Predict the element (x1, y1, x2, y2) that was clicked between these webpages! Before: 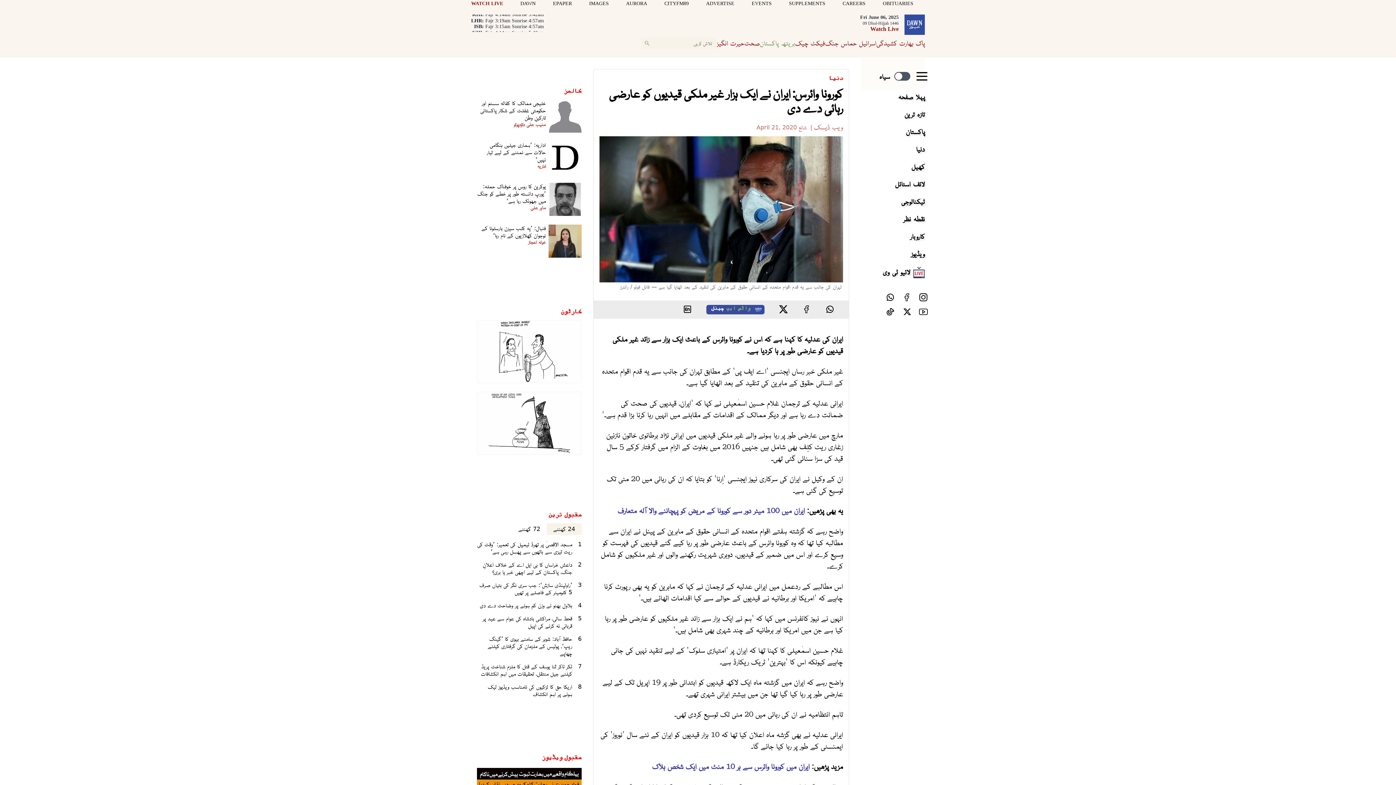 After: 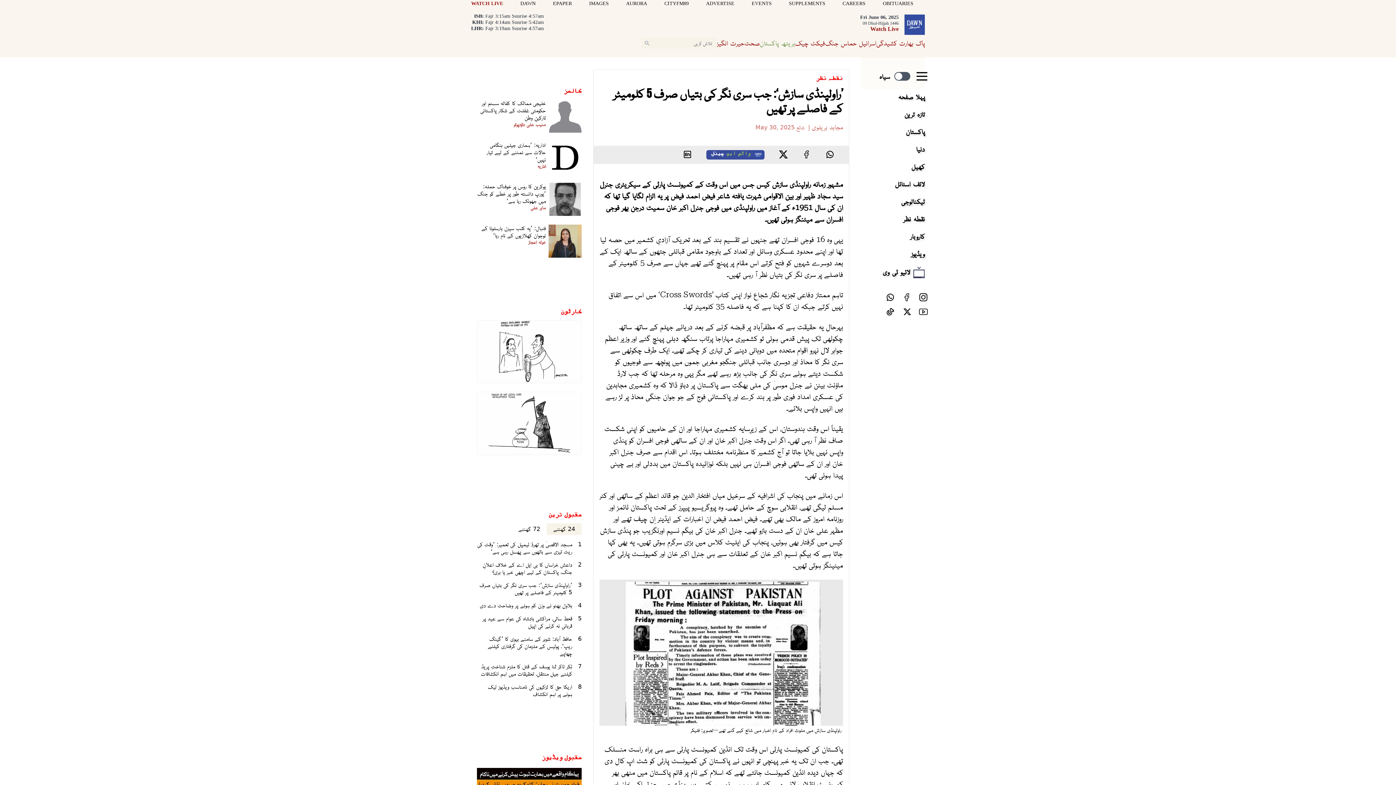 Action: label: ’راولپنڈی سازش‘: جب سری نگر کی بتیاں صرف 5 کلومیٹر کے فاصلے پر تھیں bbox: (479, 581, 572, 595)